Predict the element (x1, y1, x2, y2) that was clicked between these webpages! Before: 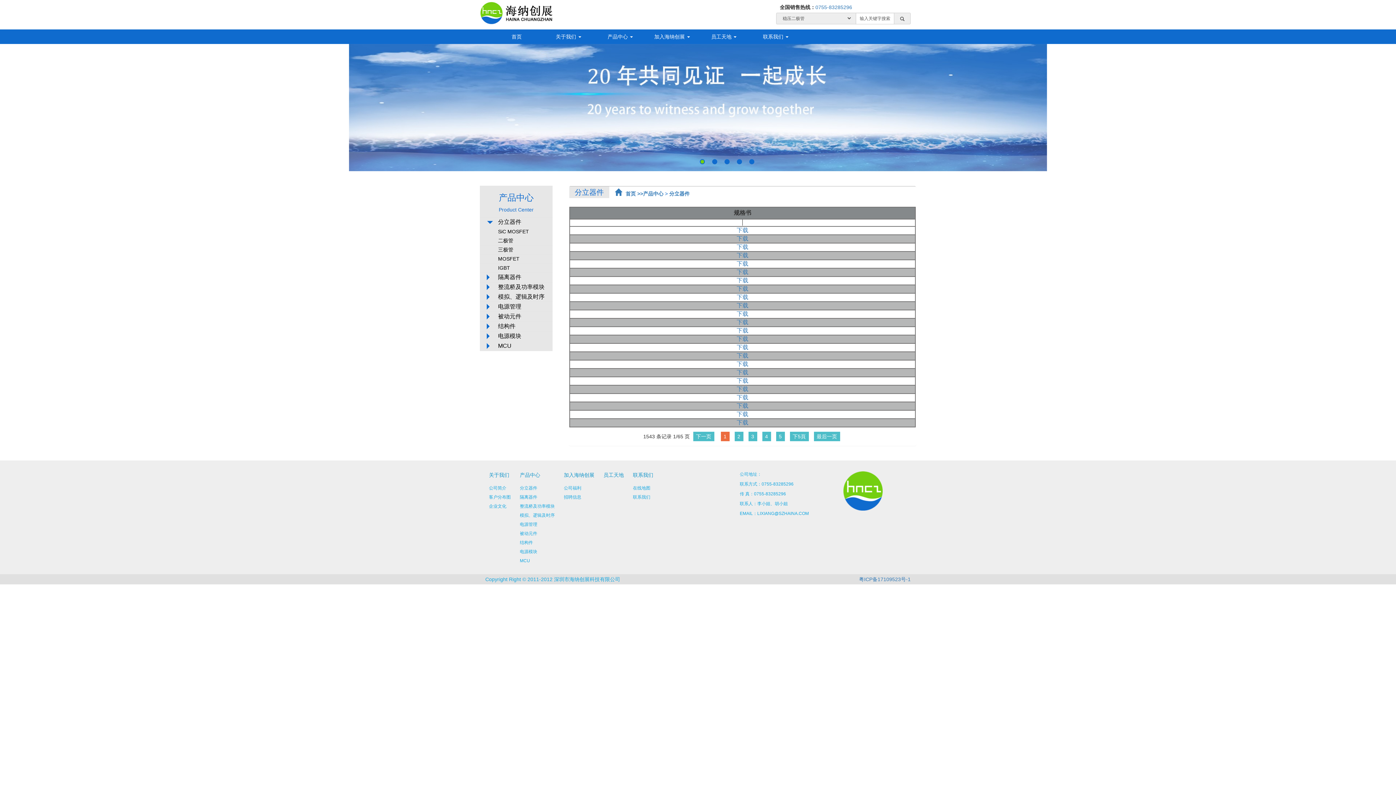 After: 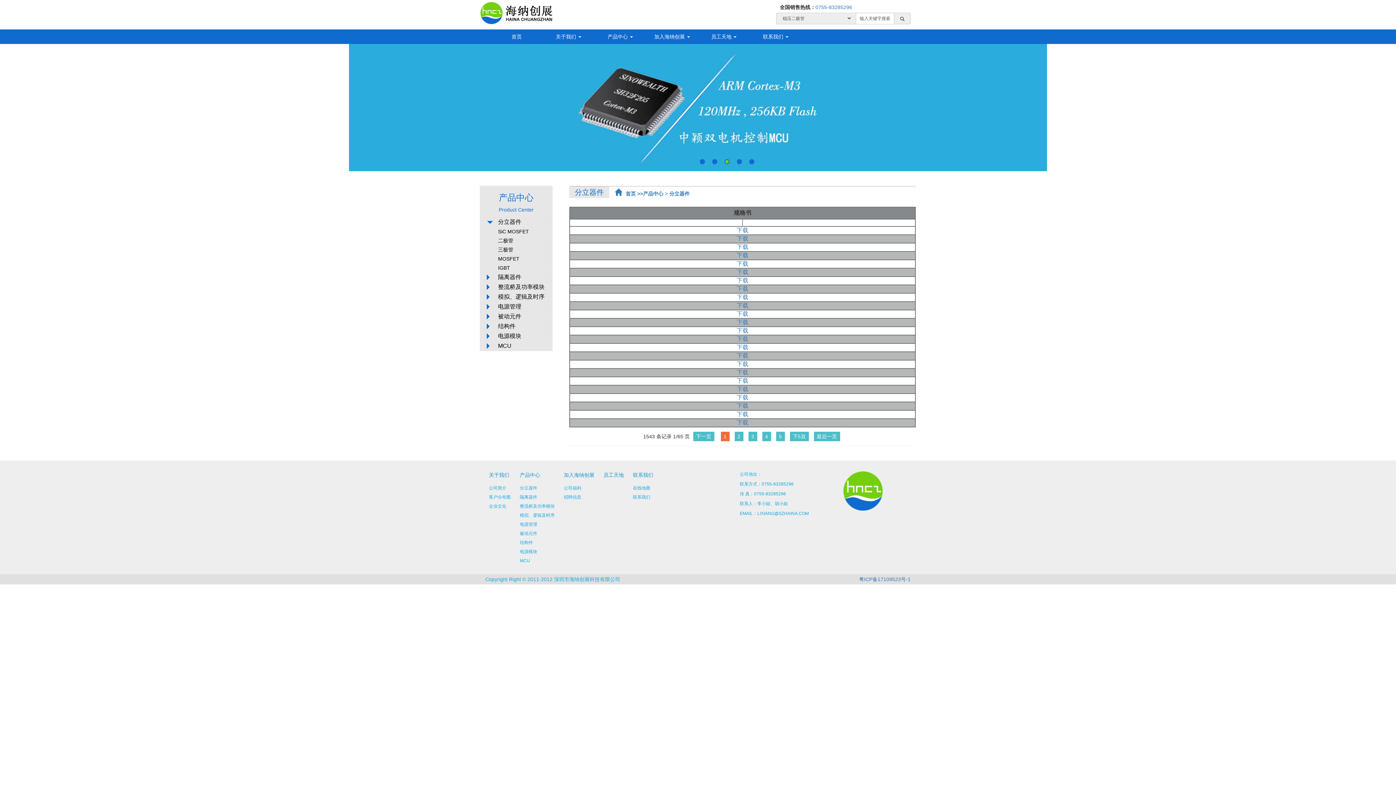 Action: bbox: (742, 219, 742, 225)